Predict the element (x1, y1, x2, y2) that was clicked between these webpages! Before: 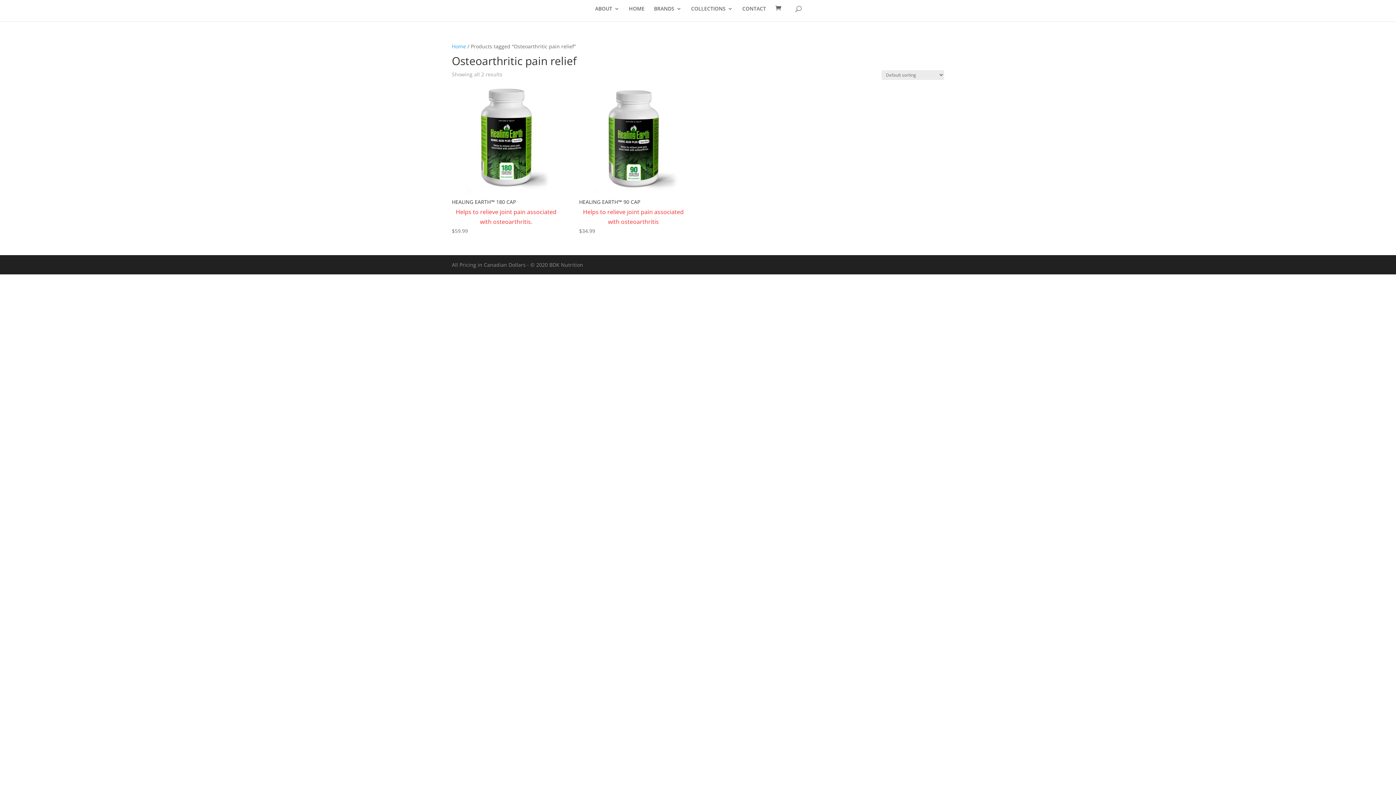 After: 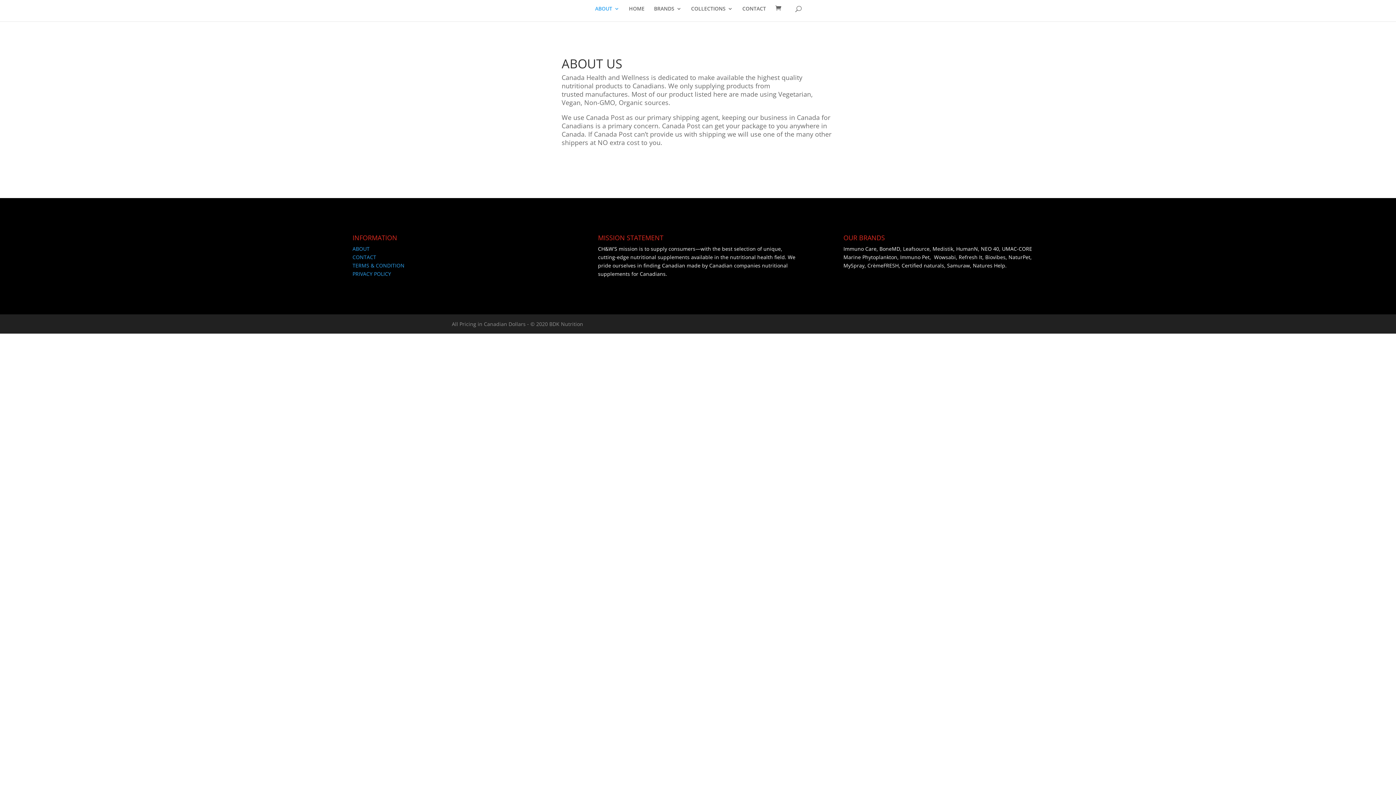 Action: bbox: (595, 6, 619, 21) label: ABOUT